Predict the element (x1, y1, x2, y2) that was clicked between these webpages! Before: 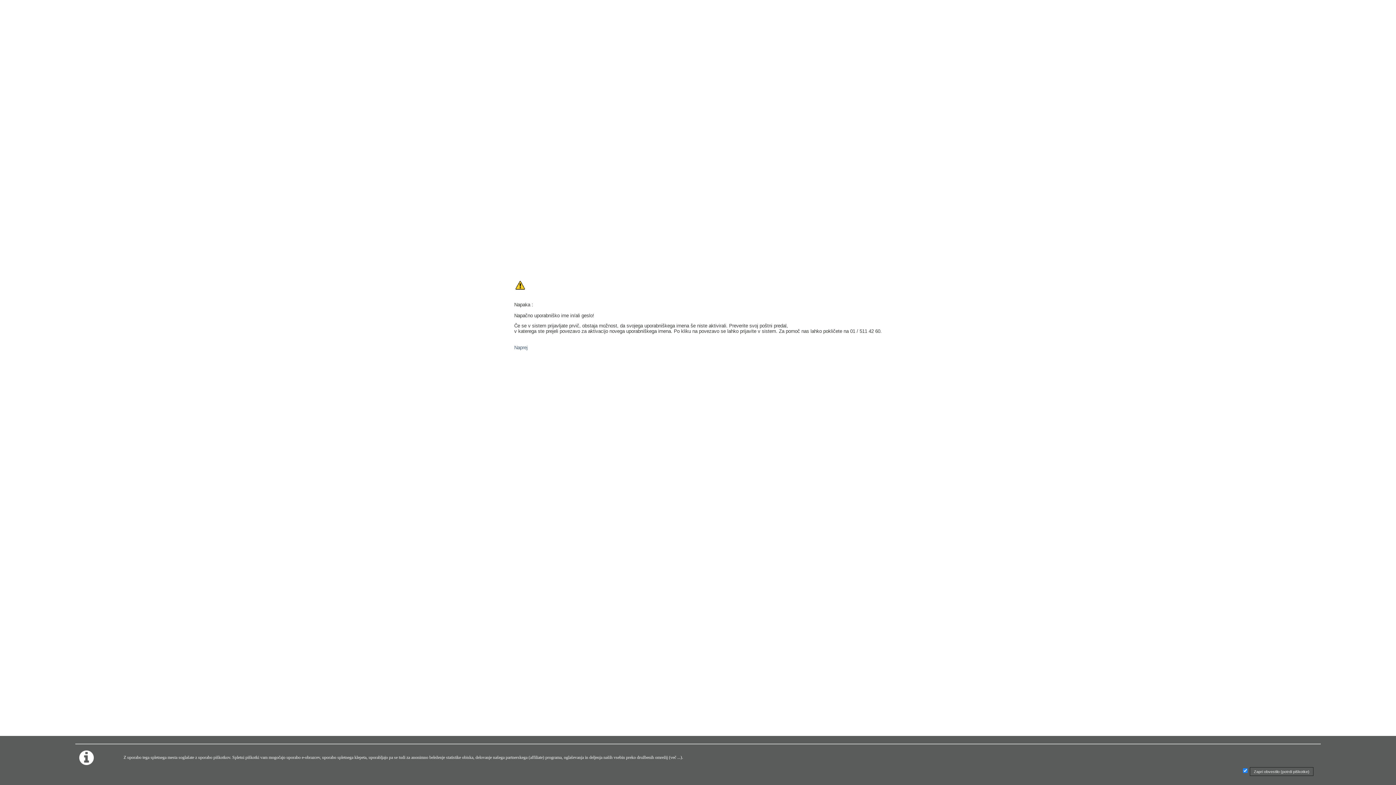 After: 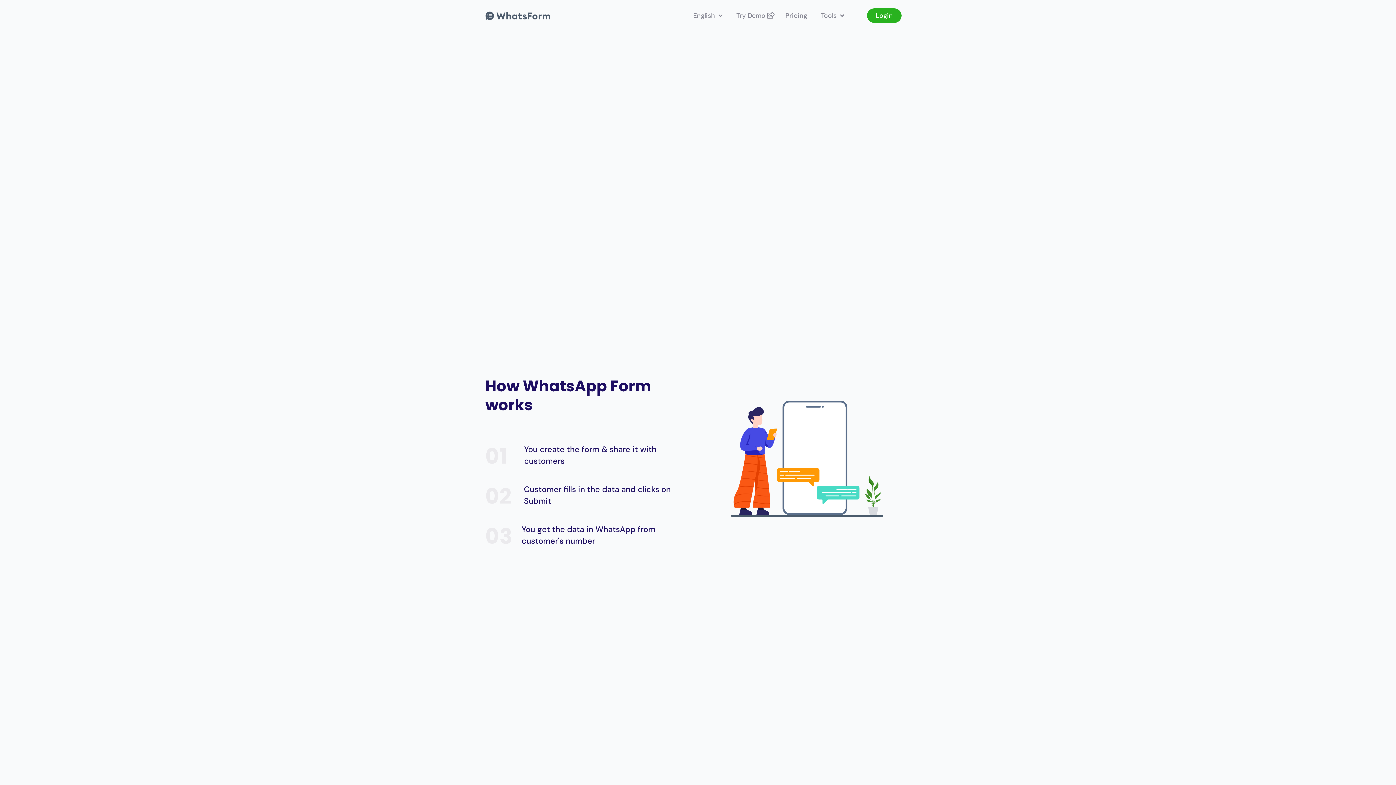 Action: label: Naprej bbox: (514, 345, 527, 350)